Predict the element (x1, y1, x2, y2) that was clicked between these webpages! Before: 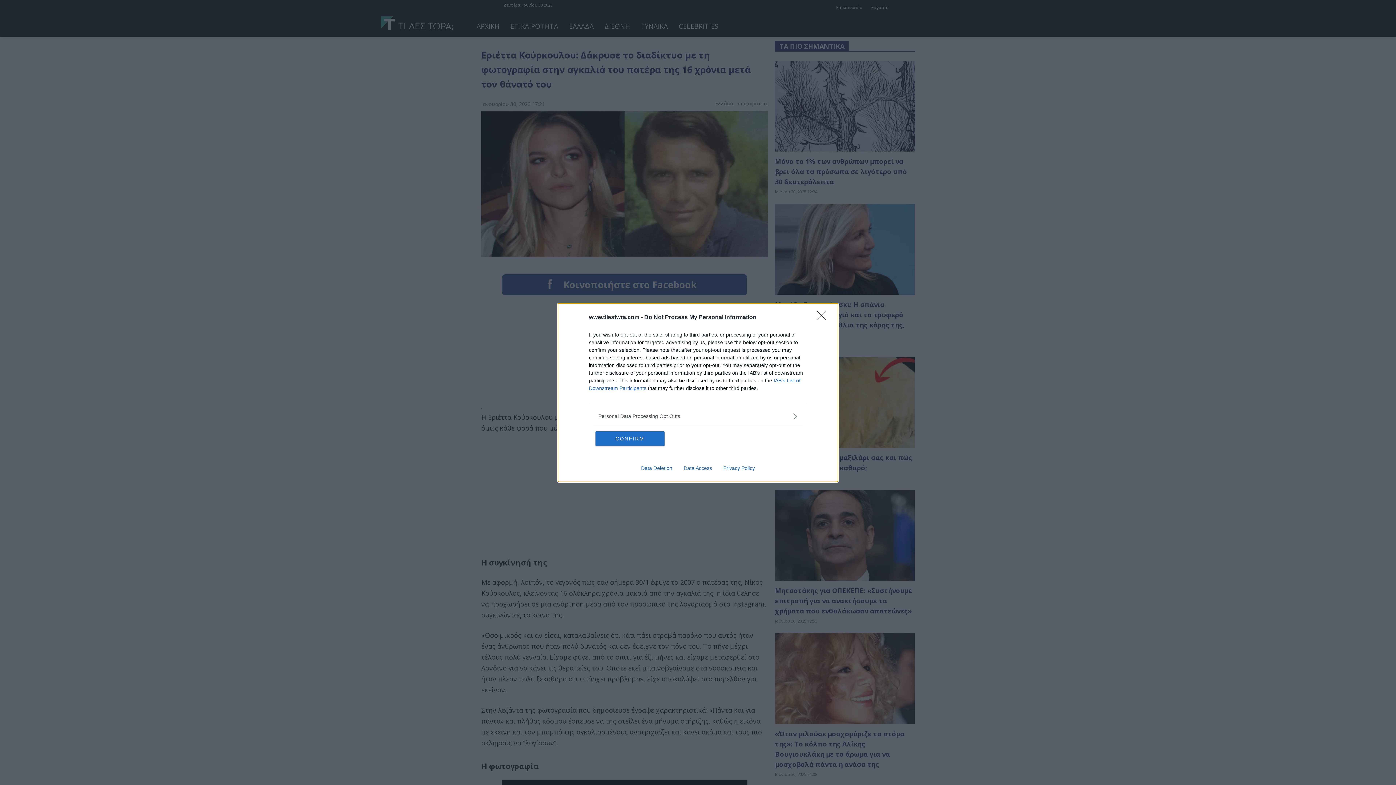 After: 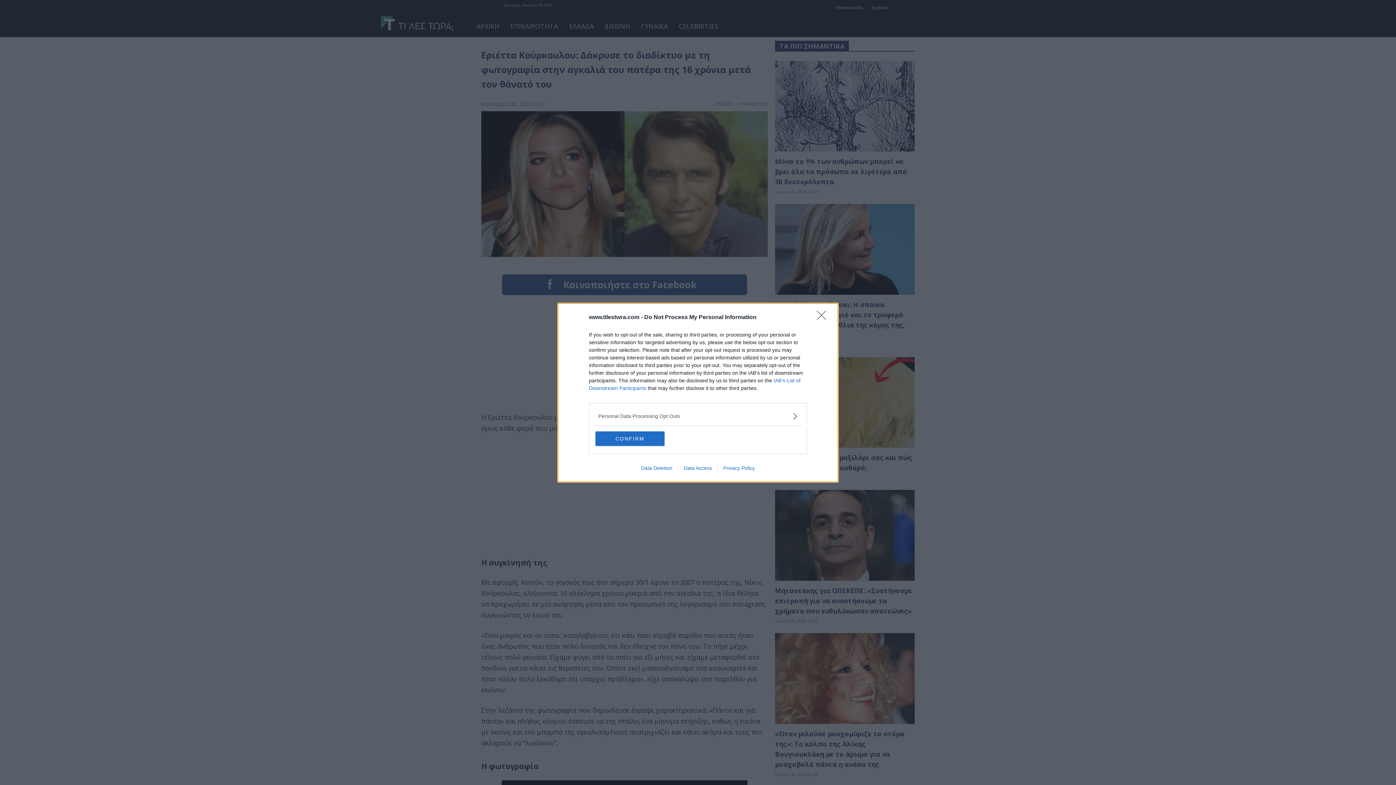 Action: label: Data Access bbox: (678, 465, 717, 471)